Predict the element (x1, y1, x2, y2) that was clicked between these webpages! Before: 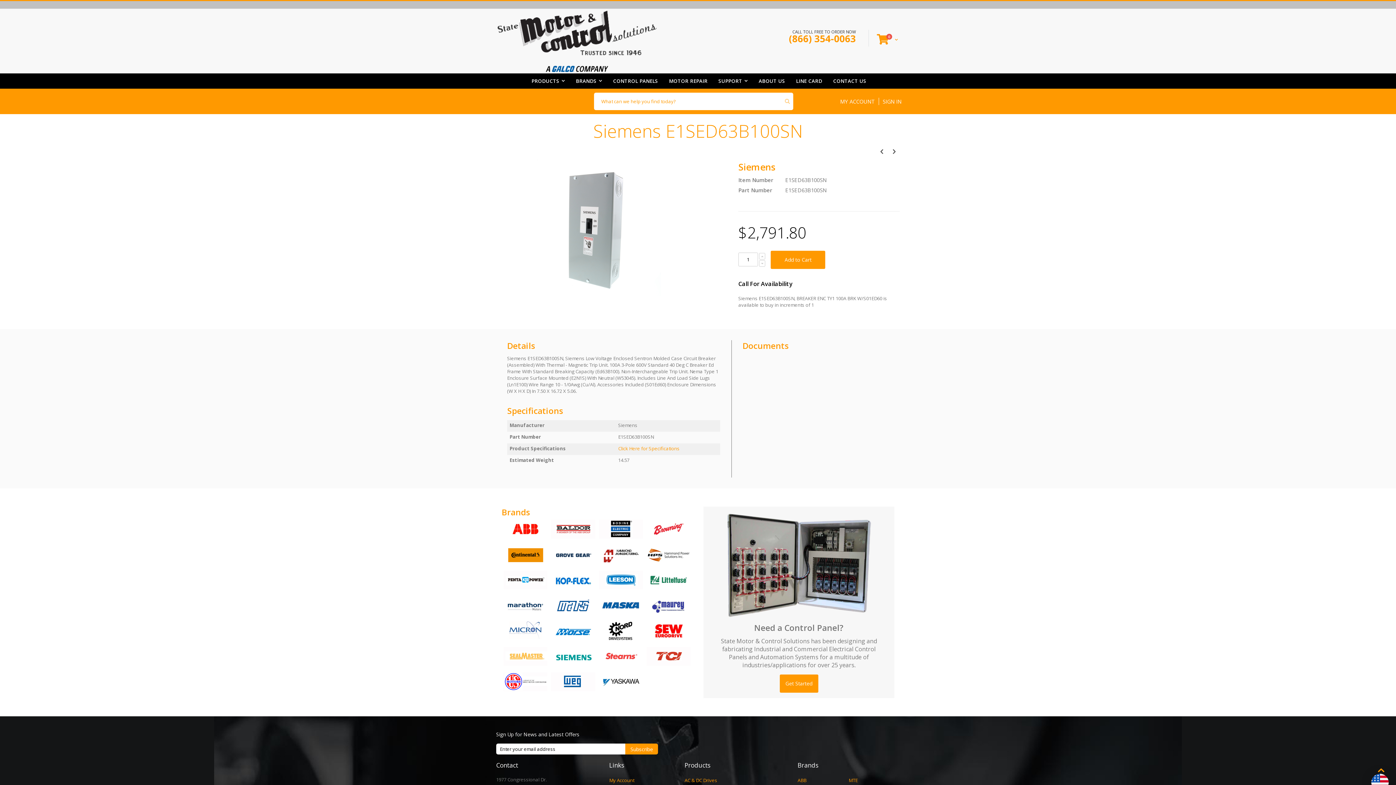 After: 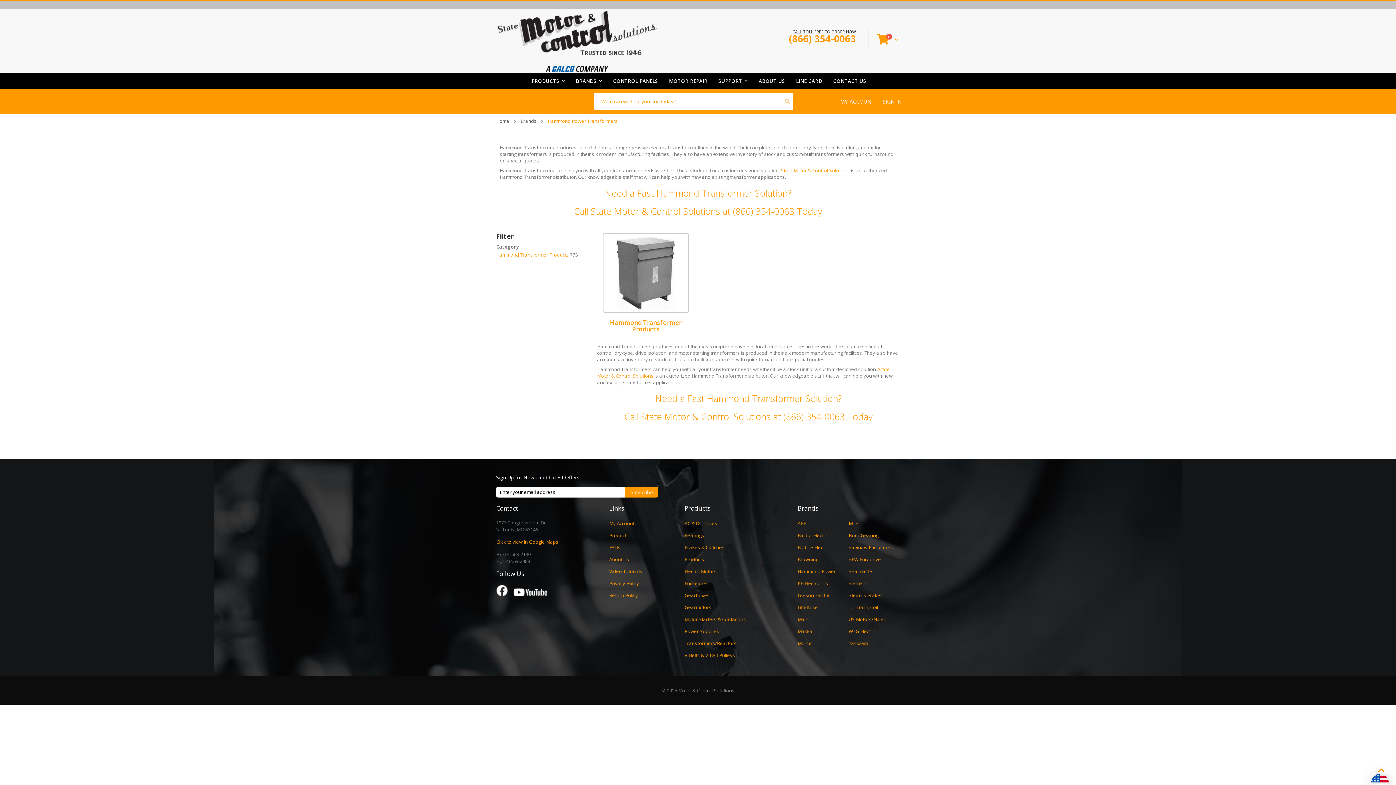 Action: bbox: (646, 545, 690, 565)